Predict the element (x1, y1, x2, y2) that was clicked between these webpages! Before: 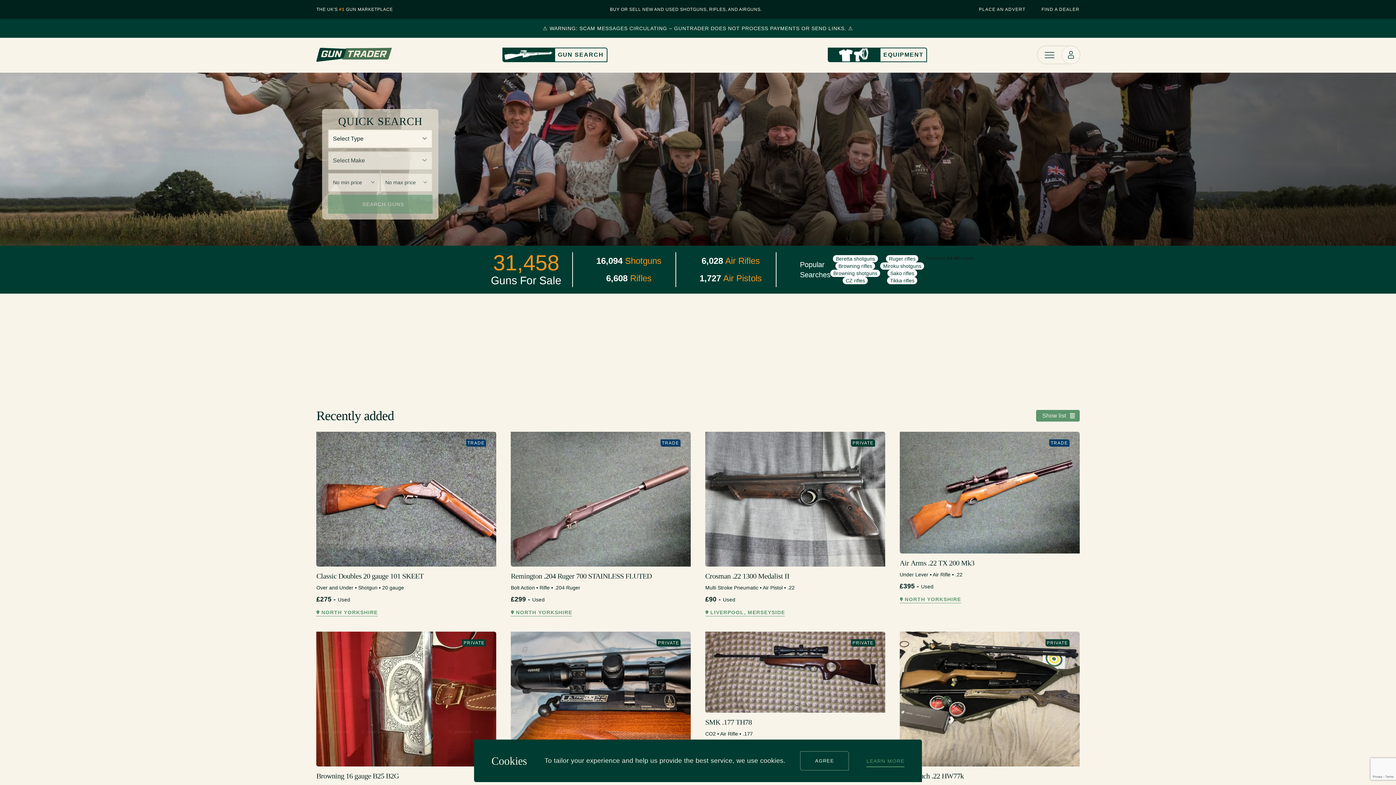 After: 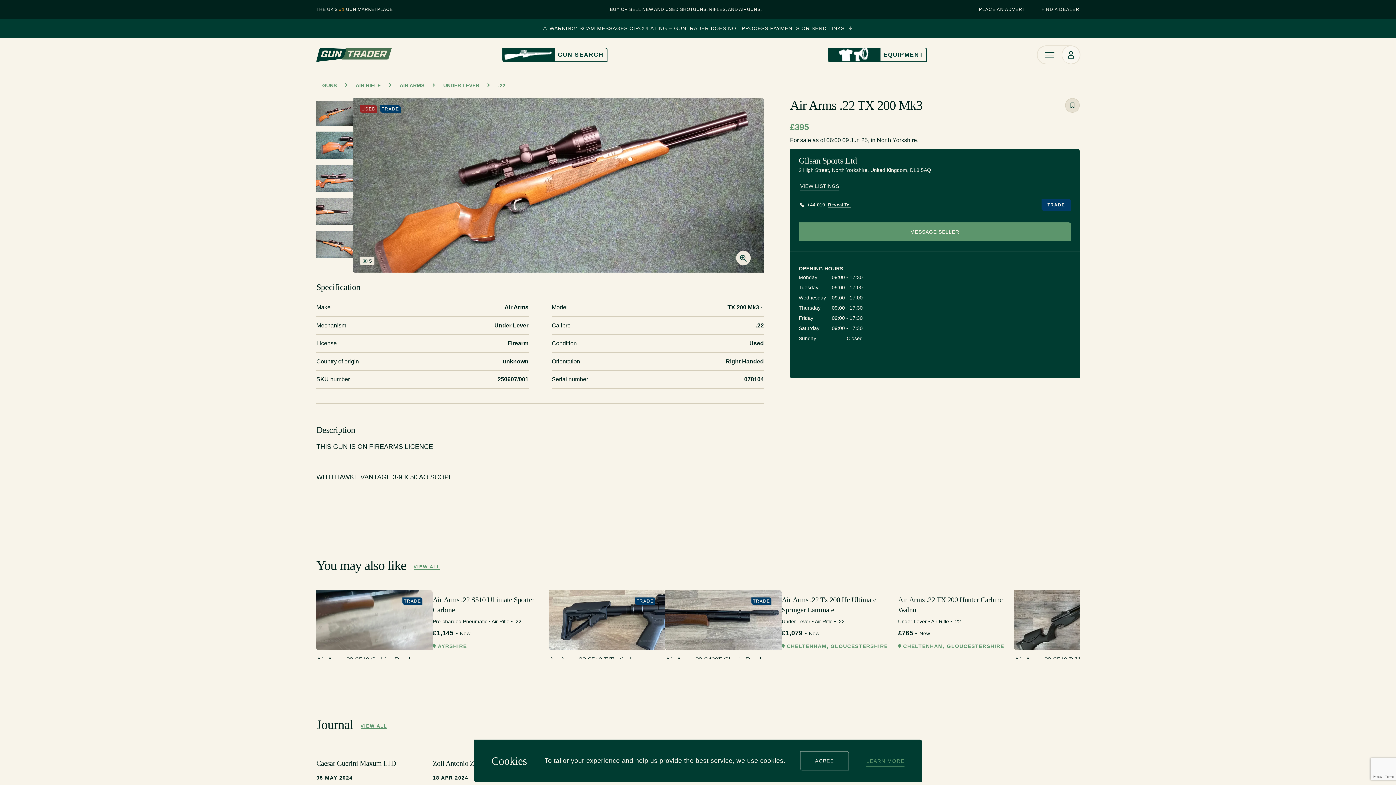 Action: bbox: (899, 432, 1079, 617) label: TRADE

Air Arms .22 TX 200 Mk3

Under Lever • Air Rifle • .22

£395 - Used

NORTH YORKSHIRE